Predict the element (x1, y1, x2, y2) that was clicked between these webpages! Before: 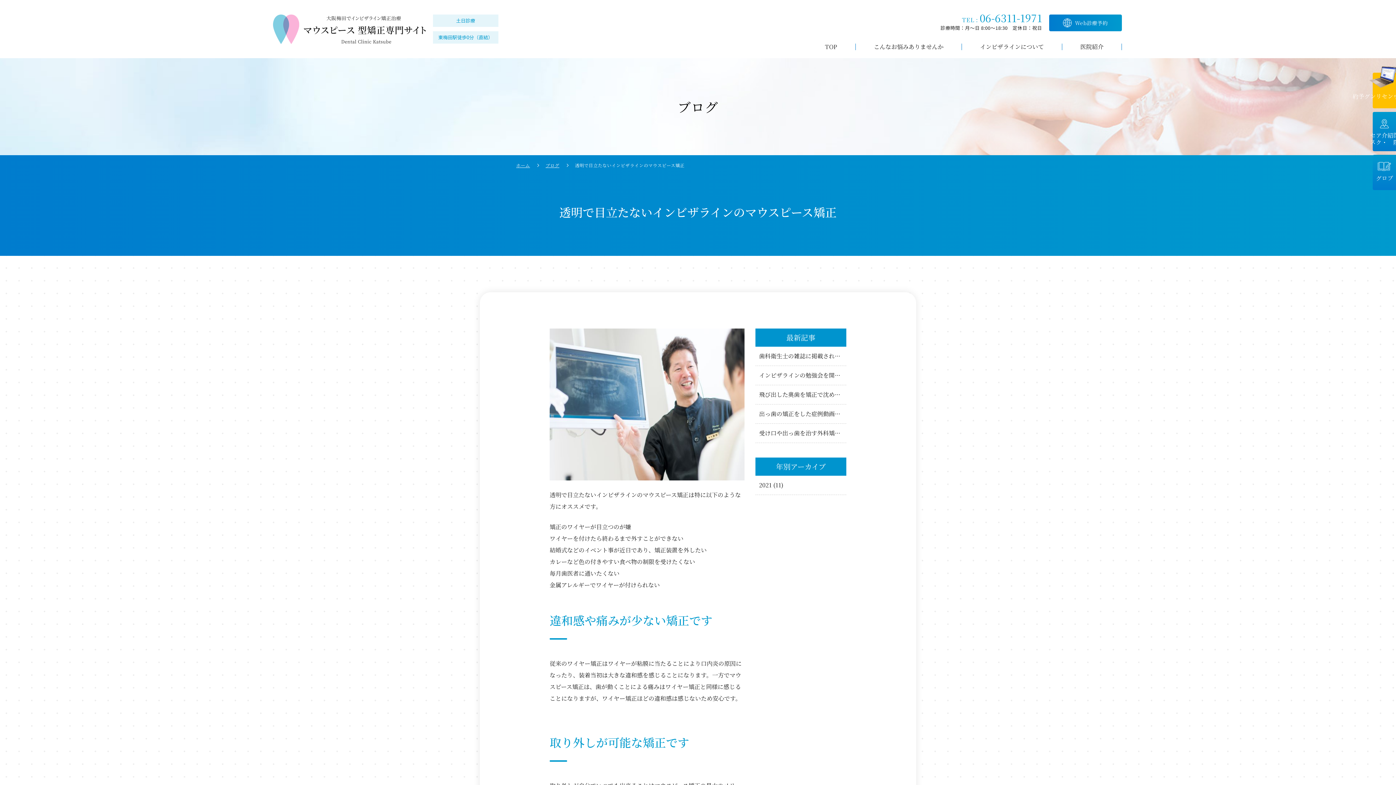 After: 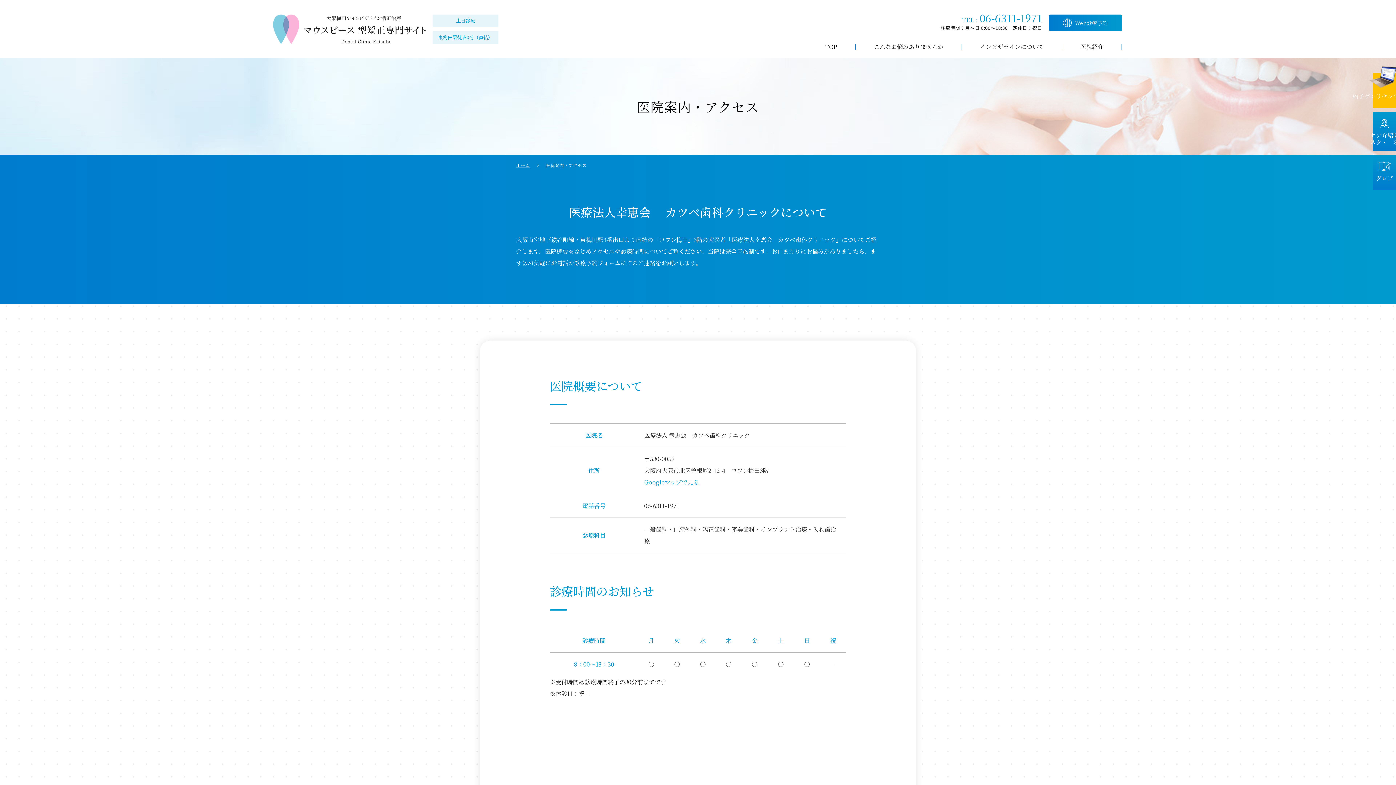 Action: label: 医院紹介・アクセス bbox: (1373, 112, 1396, 151)